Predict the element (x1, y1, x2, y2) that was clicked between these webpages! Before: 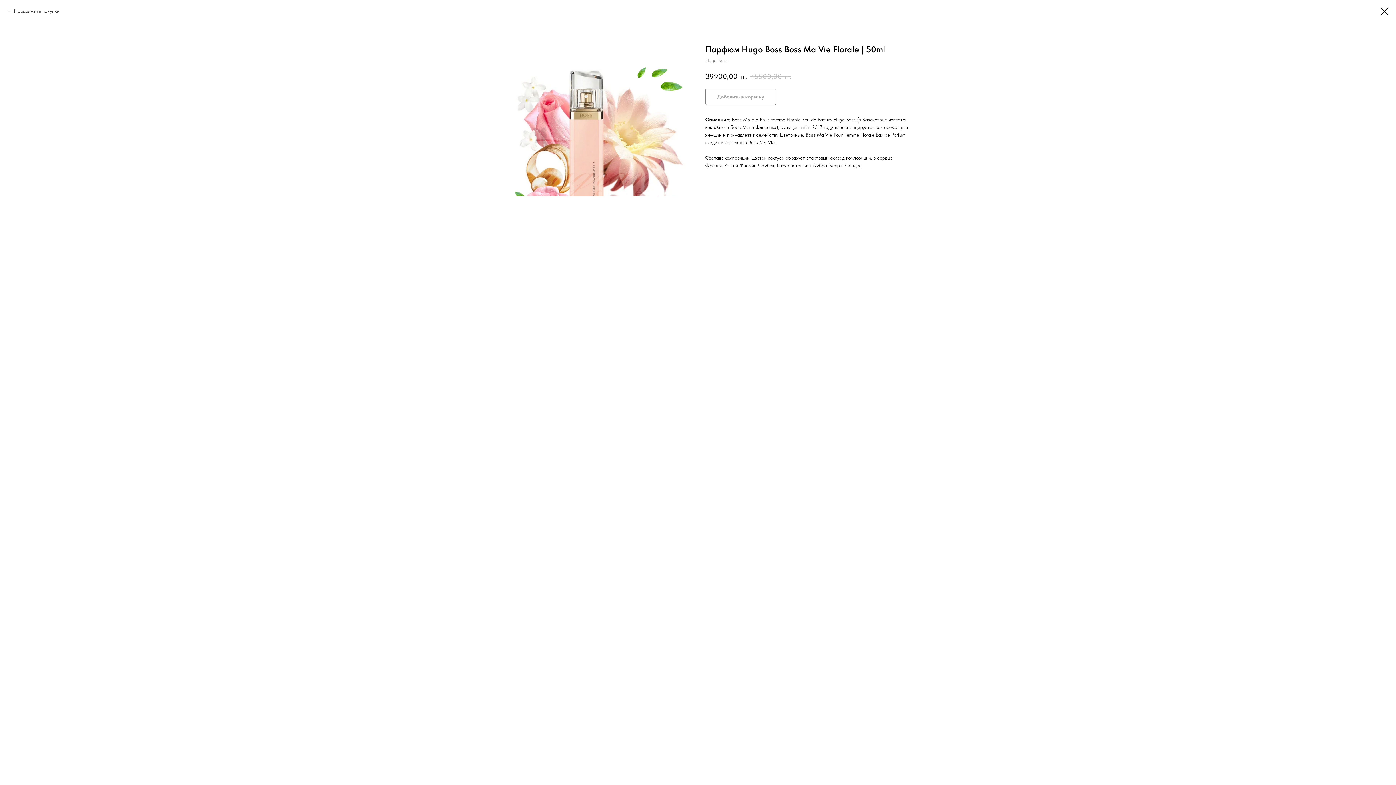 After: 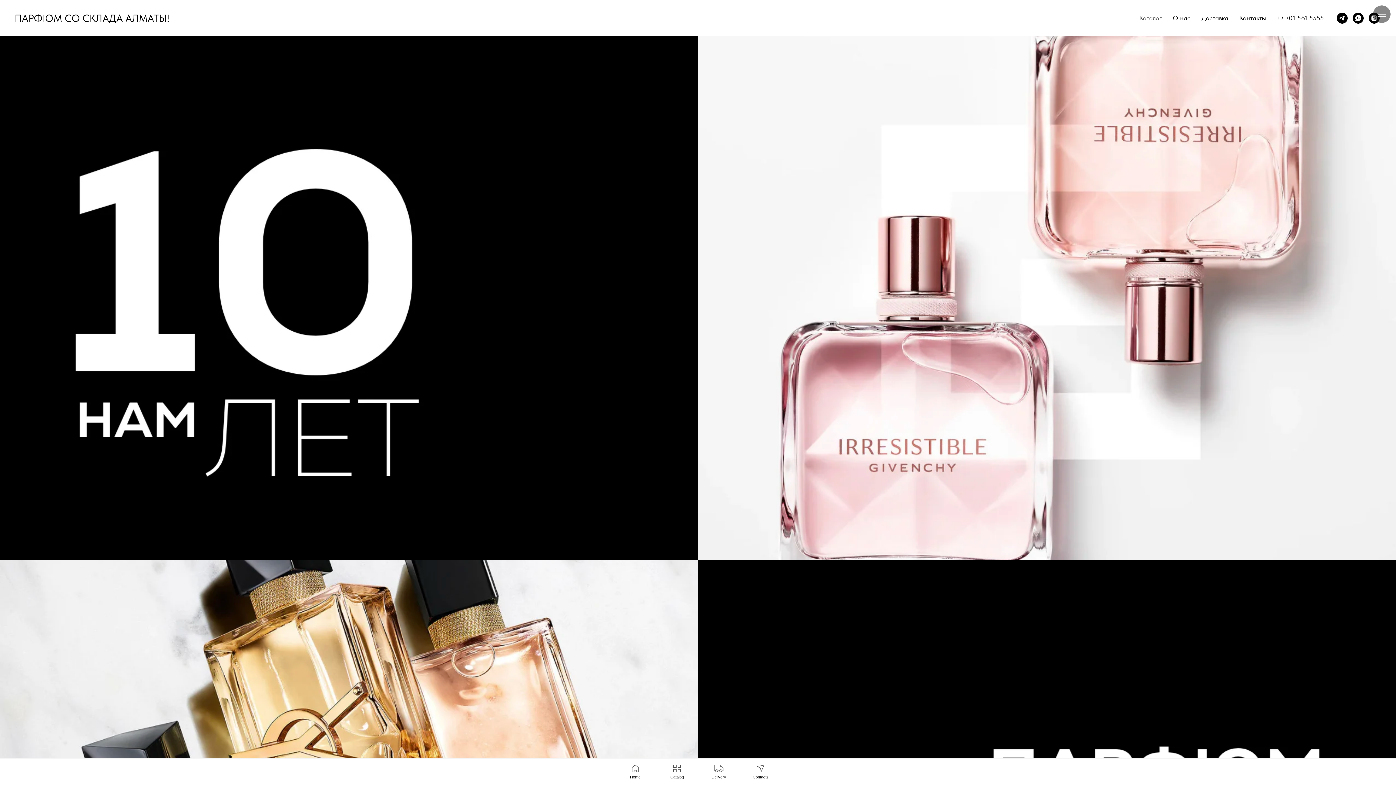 Action: bbox: (7, 7, 59, 14) label: Продолжить покупки